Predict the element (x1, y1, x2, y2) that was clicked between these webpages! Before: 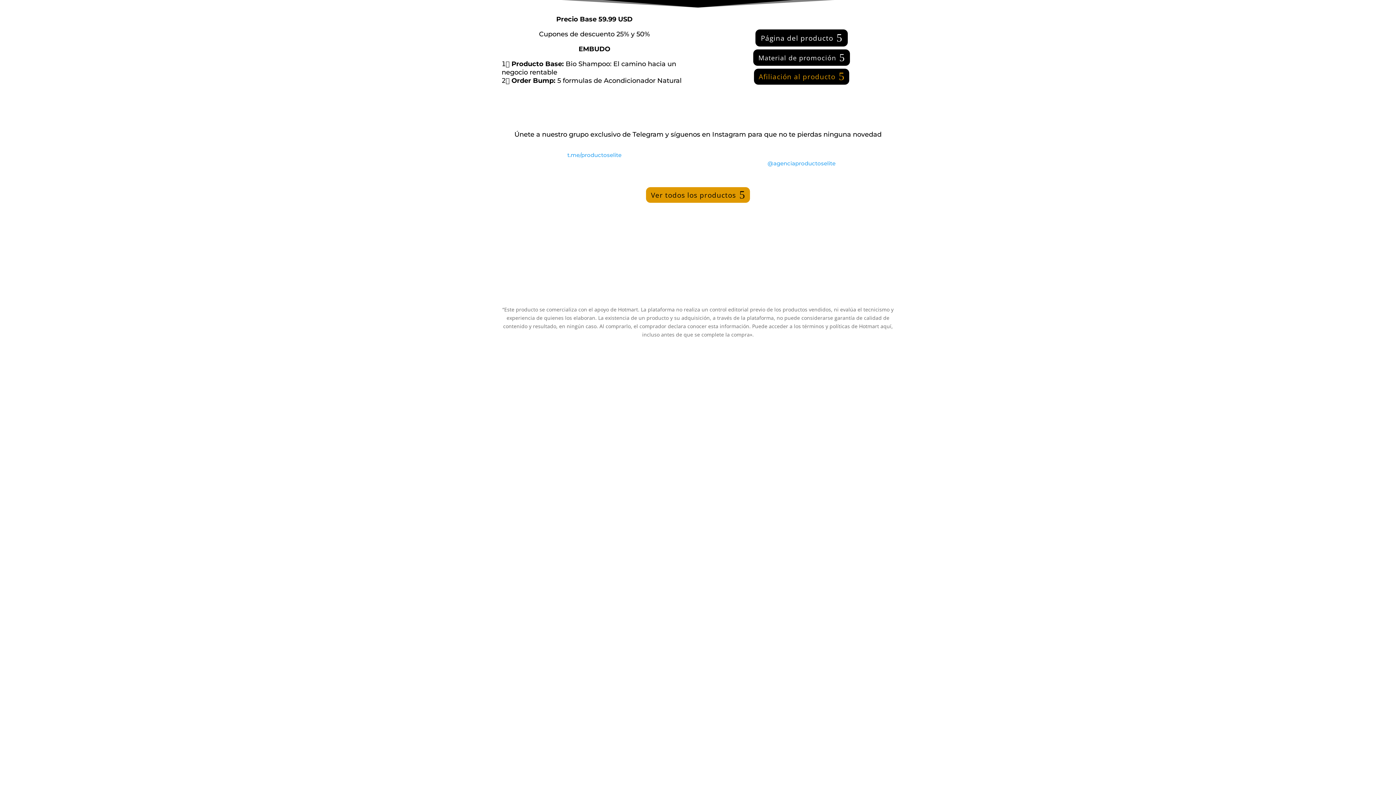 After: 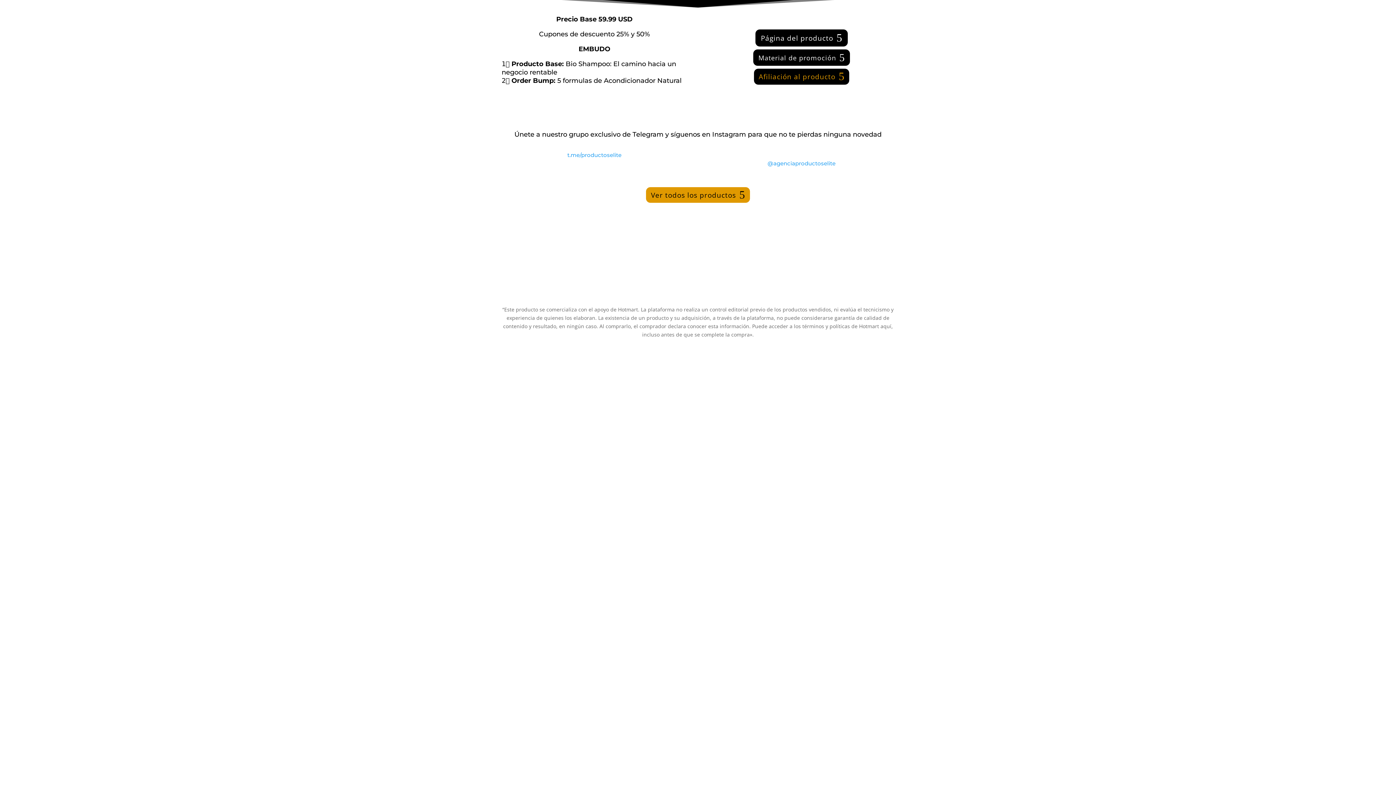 Action: label: Afiliación al producto bbox: (754, 68, 849, 84)